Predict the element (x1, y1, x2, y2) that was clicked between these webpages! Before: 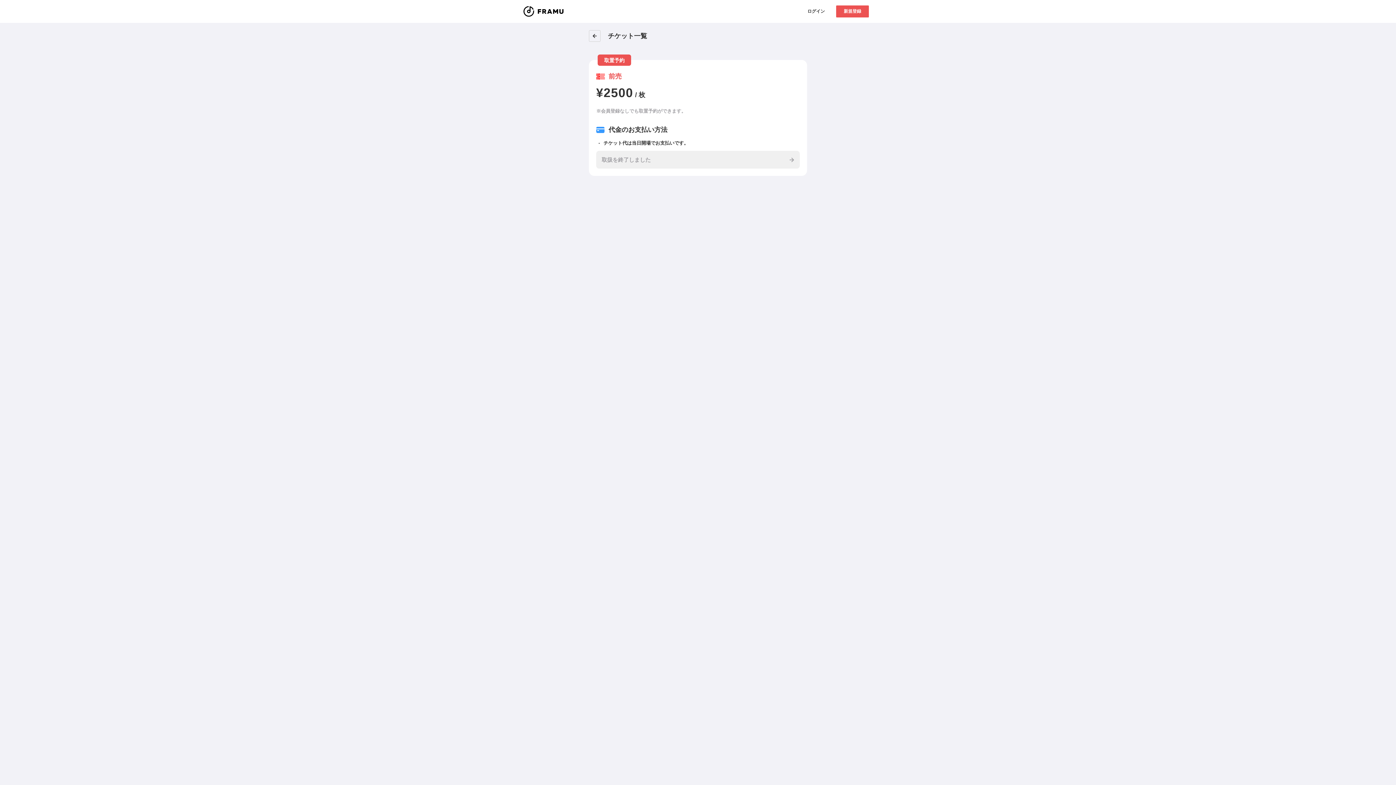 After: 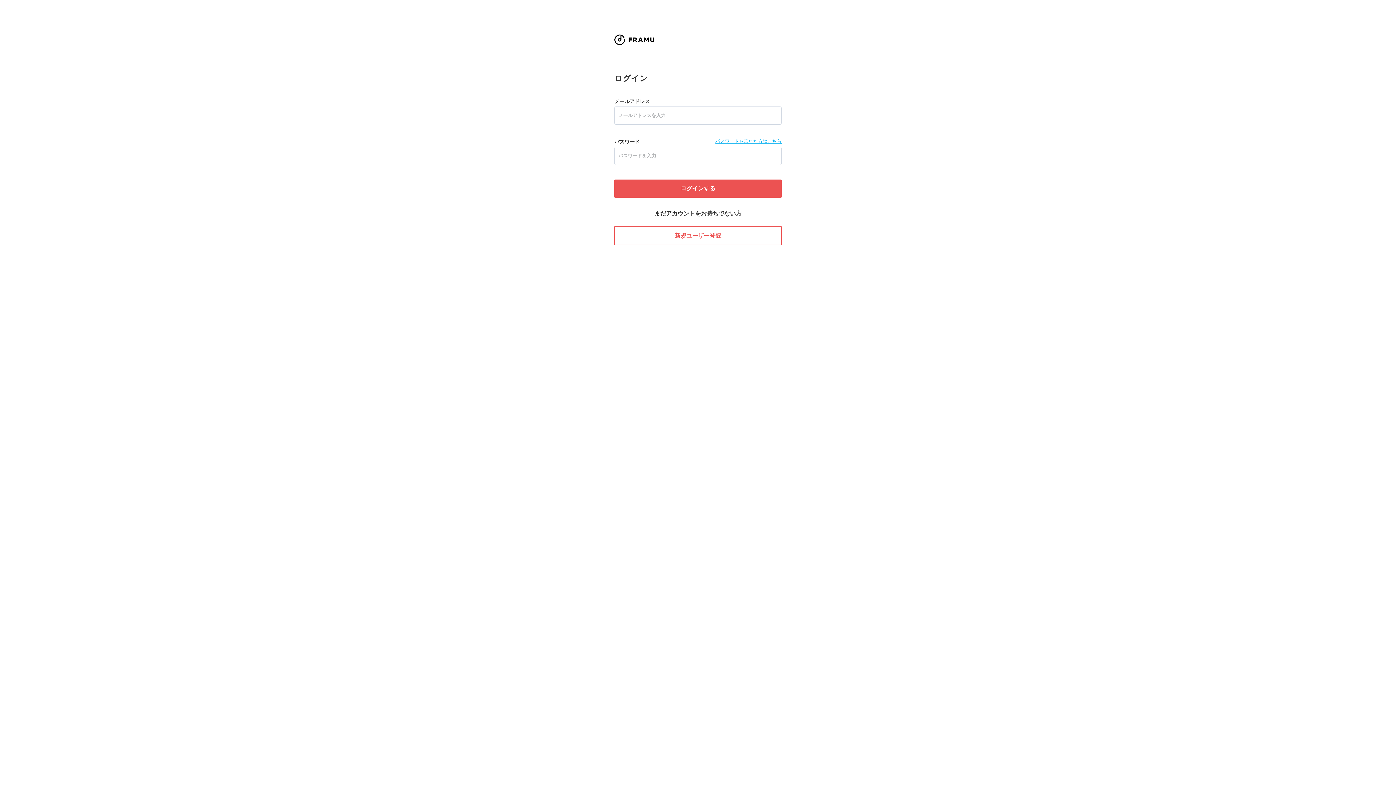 Action: label: ログイン bbox: (800, 5, 832, 17)